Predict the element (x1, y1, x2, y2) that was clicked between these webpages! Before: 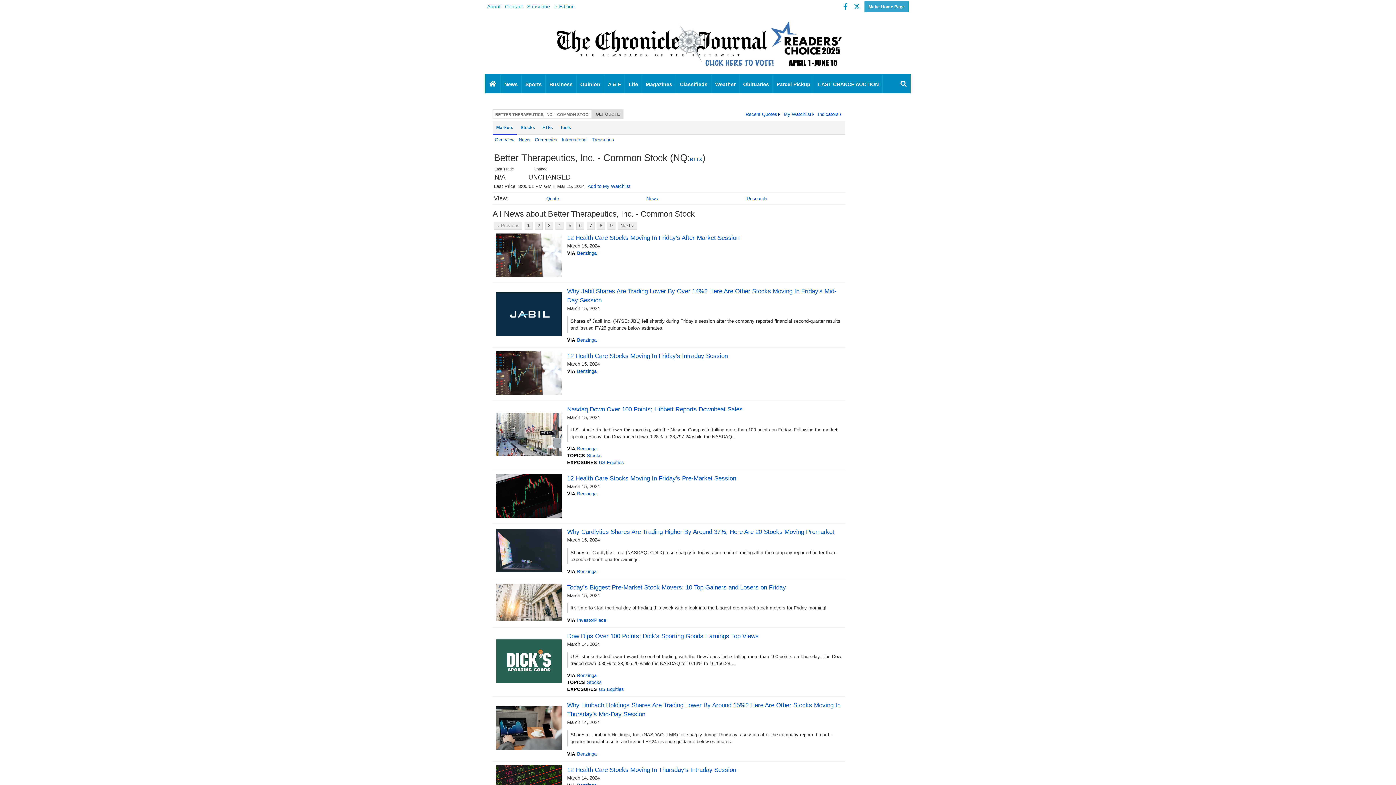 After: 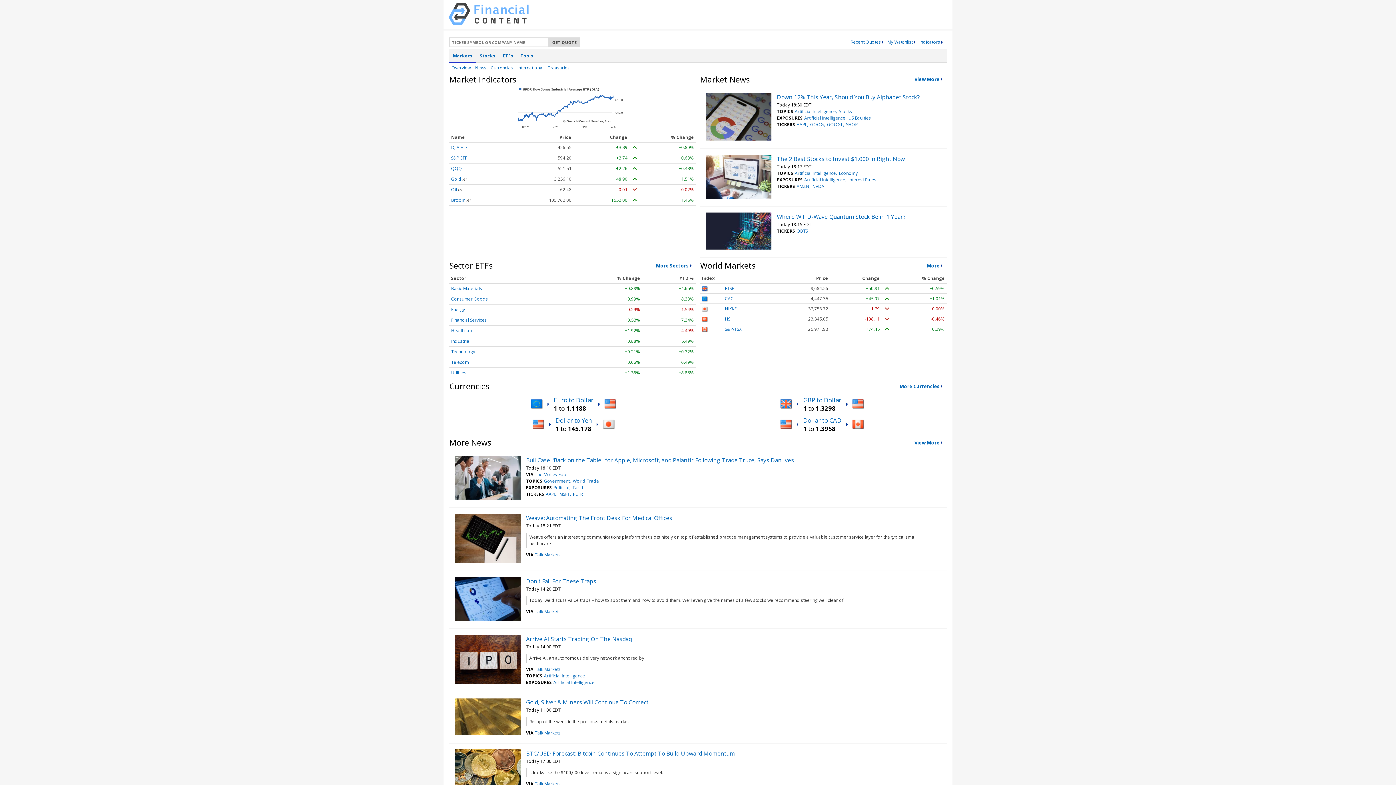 Action: bbox: (711, 75, 739, 93) label: Weather